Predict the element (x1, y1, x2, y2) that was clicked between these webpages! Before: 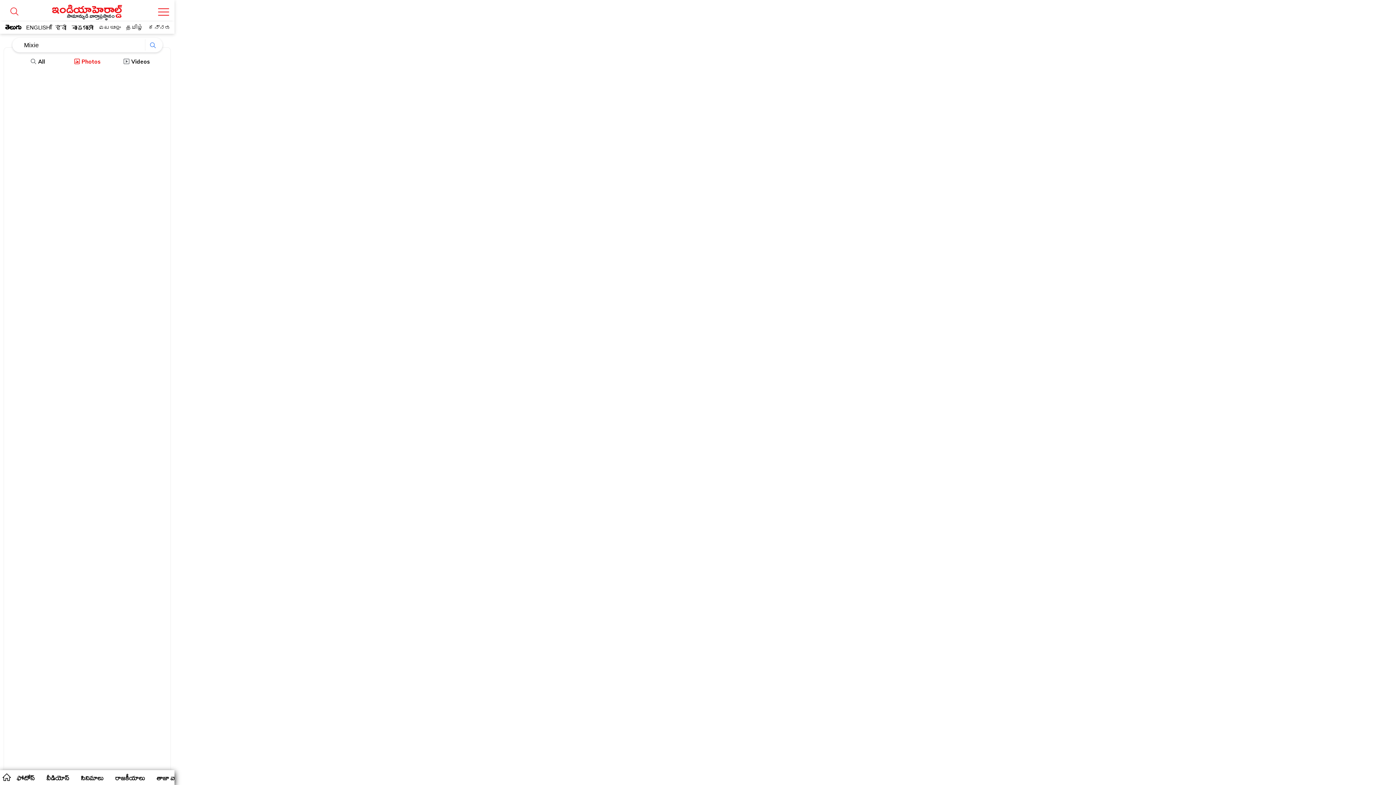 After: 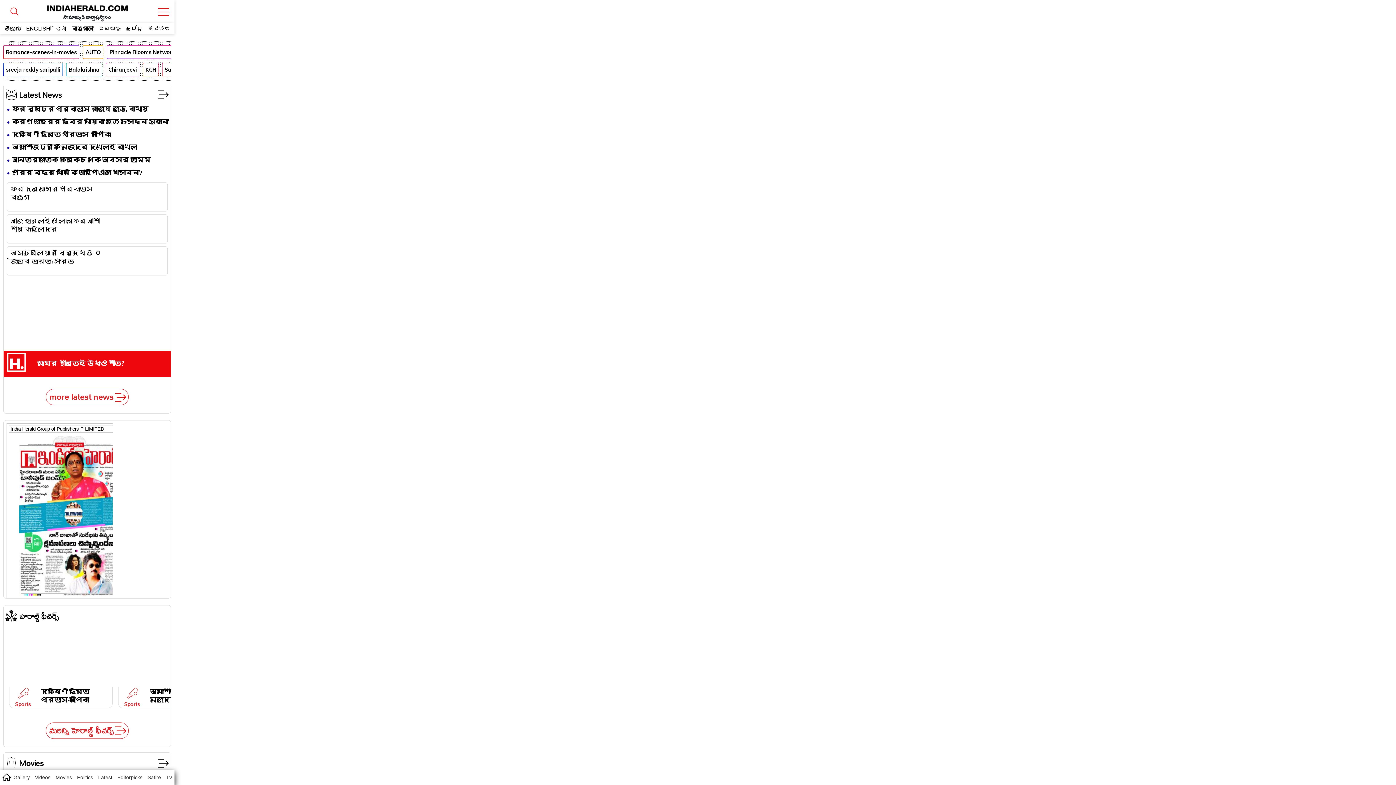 Action: label: বাঙ্গালী bbox: (71, 24, 93, 30)